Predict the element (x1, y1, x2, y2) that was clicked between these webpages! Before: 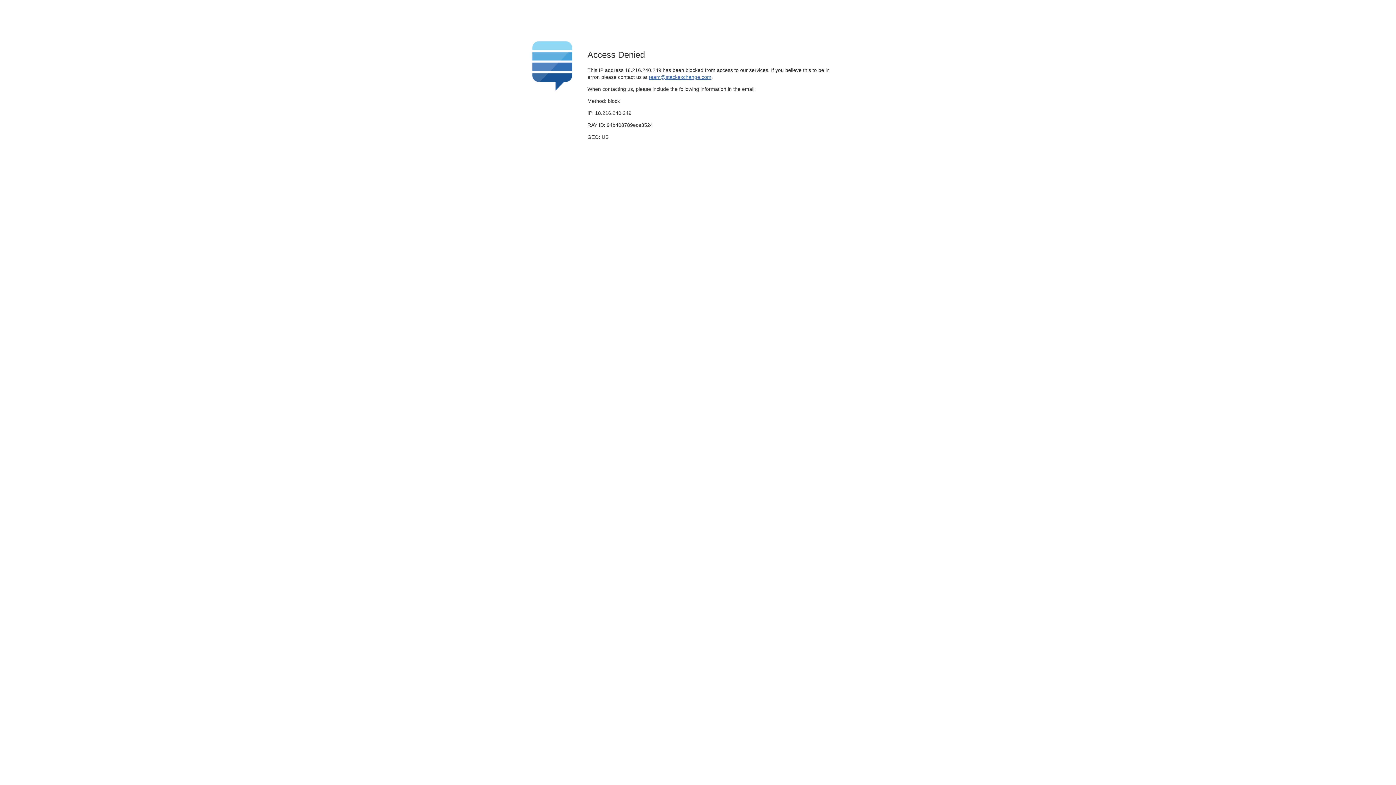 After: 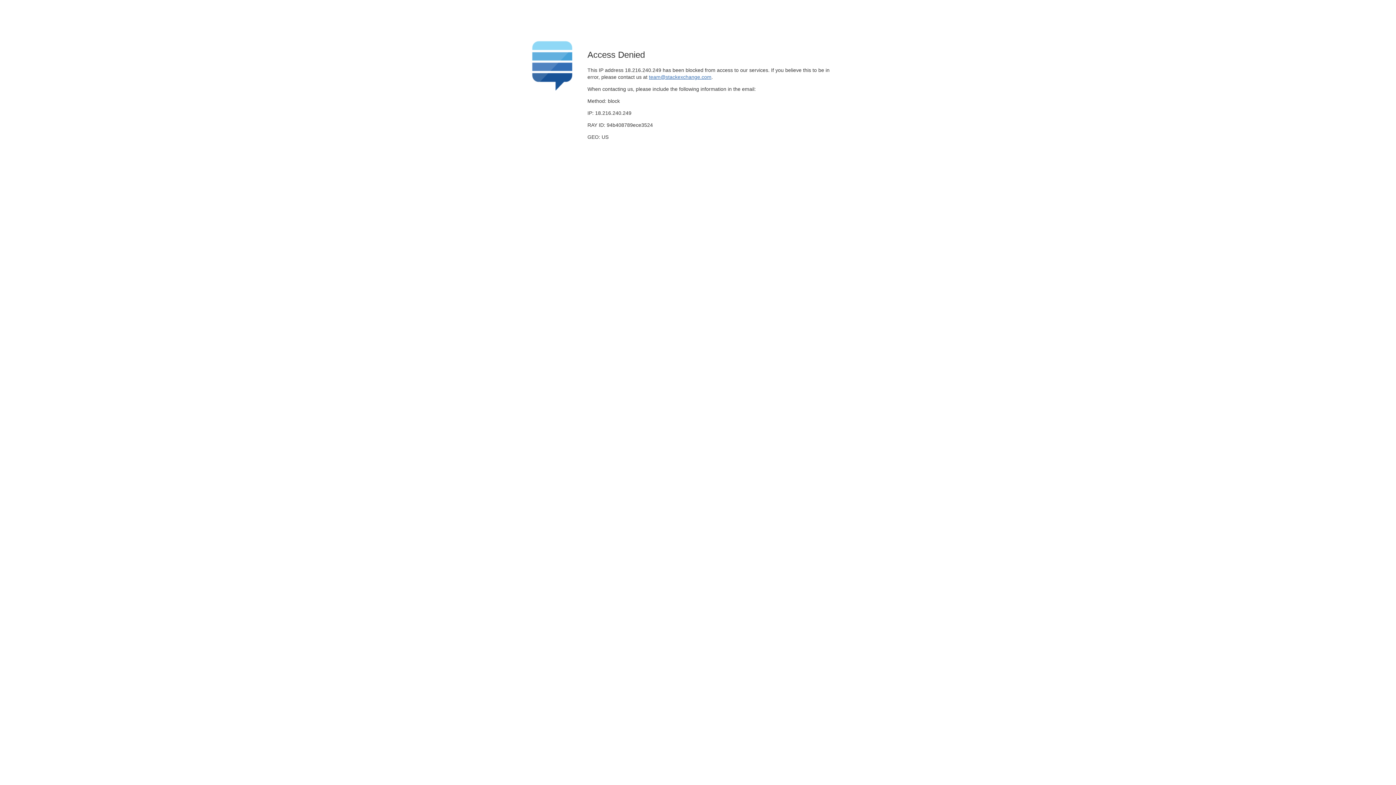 Action: label: team@stackexchange.com bbox: (649, 74, 711, 79)